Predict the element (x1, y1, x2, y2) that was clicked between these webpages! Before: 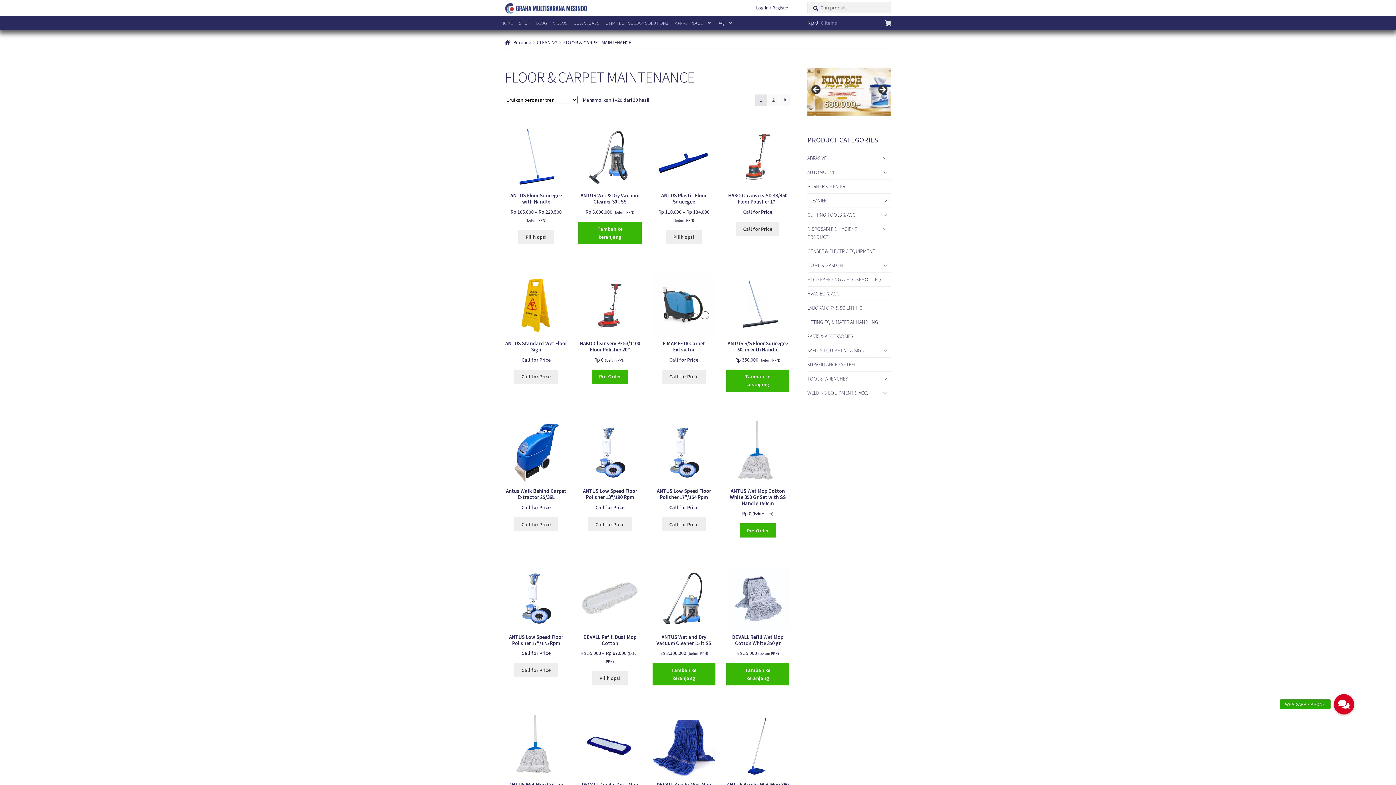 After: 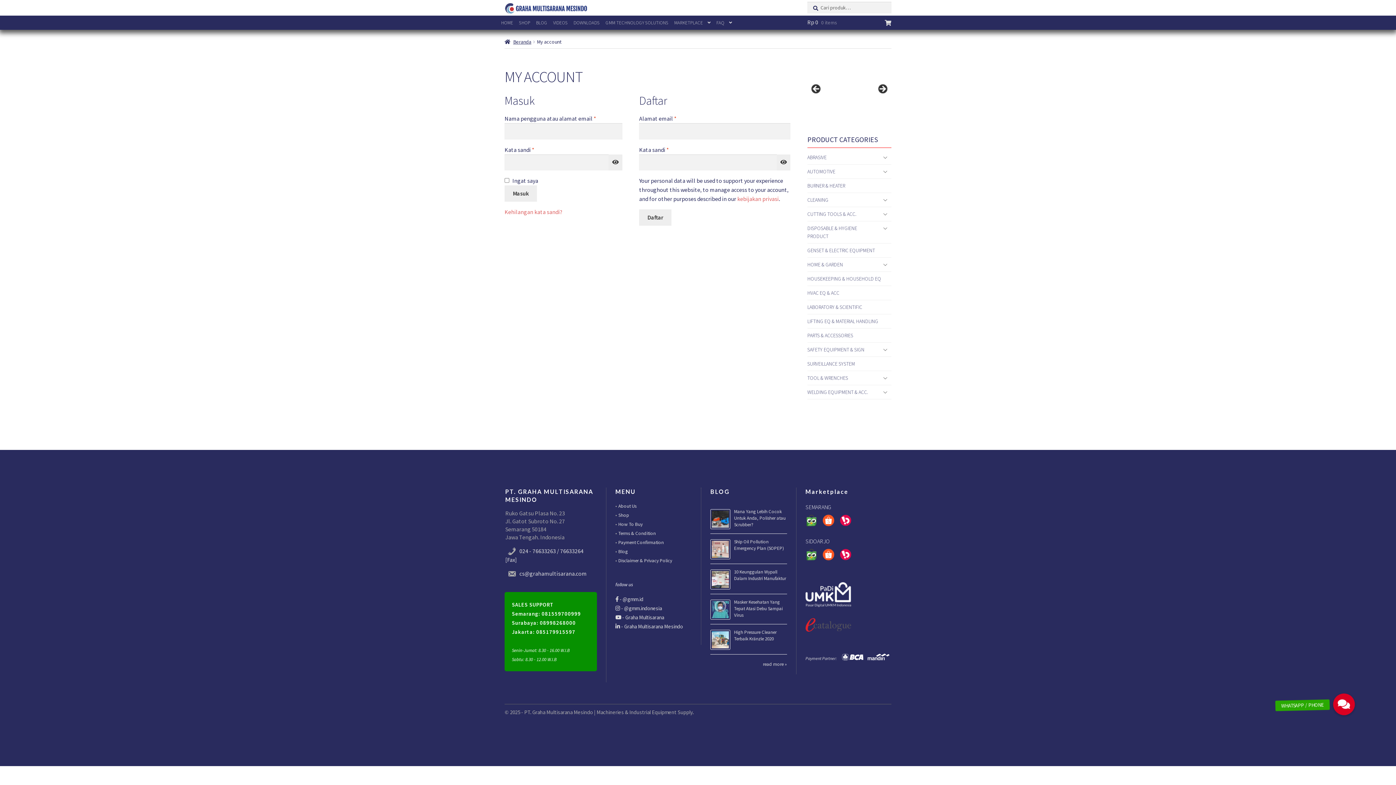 Action: label: Log In / Register bbox: (753, 1, 790, 14)